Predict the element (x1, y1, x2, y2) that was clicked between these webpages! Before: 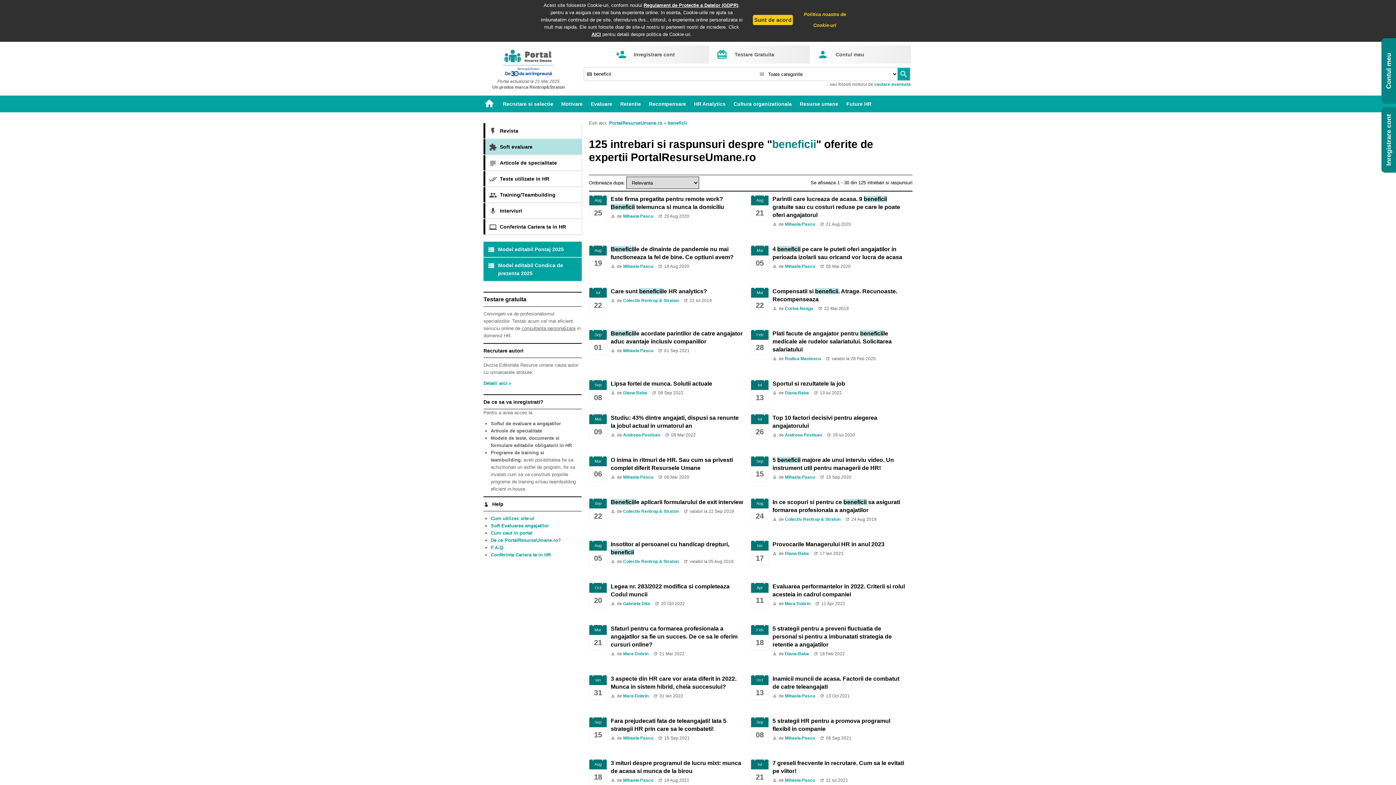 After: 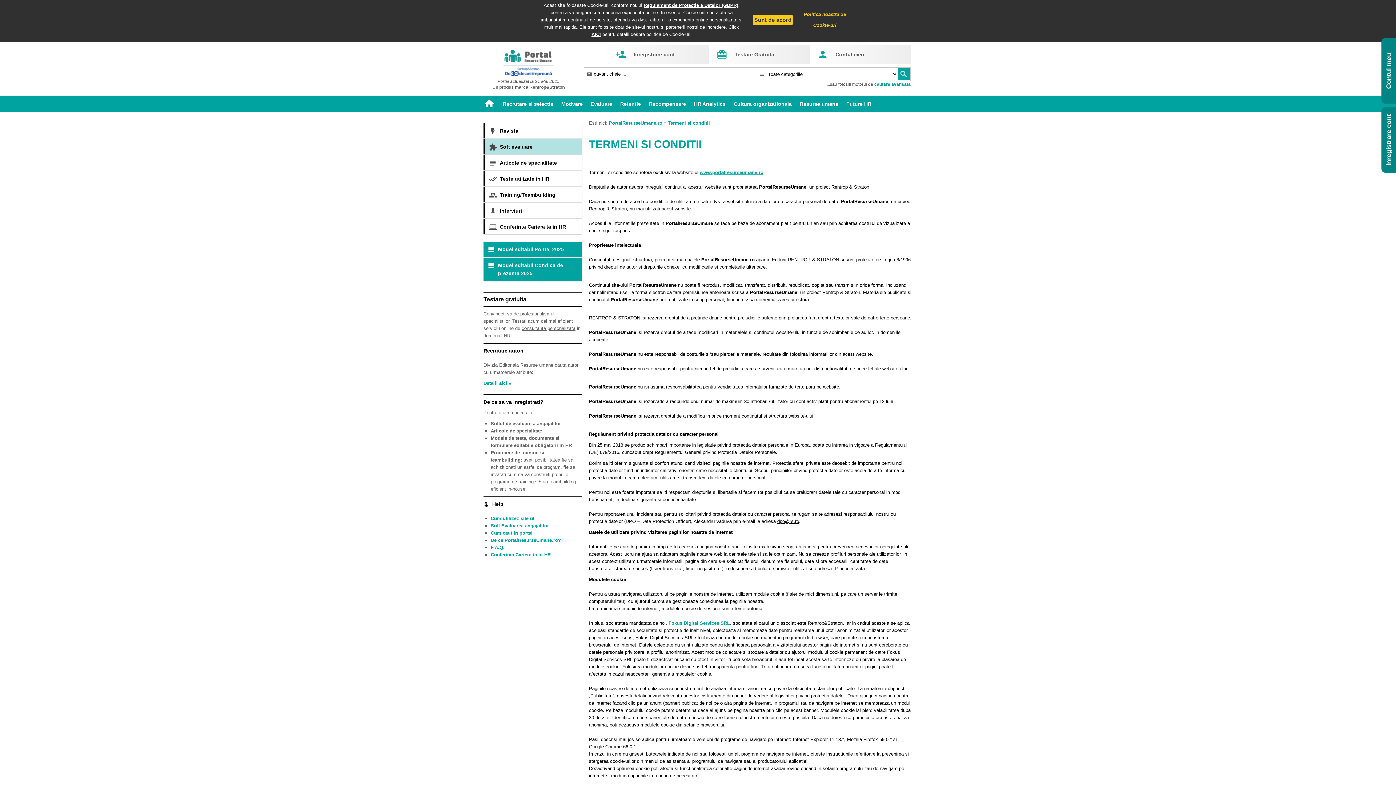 Action: label: Politica noastra de Cookie-uri bbox: (796, 9, 854, 30)